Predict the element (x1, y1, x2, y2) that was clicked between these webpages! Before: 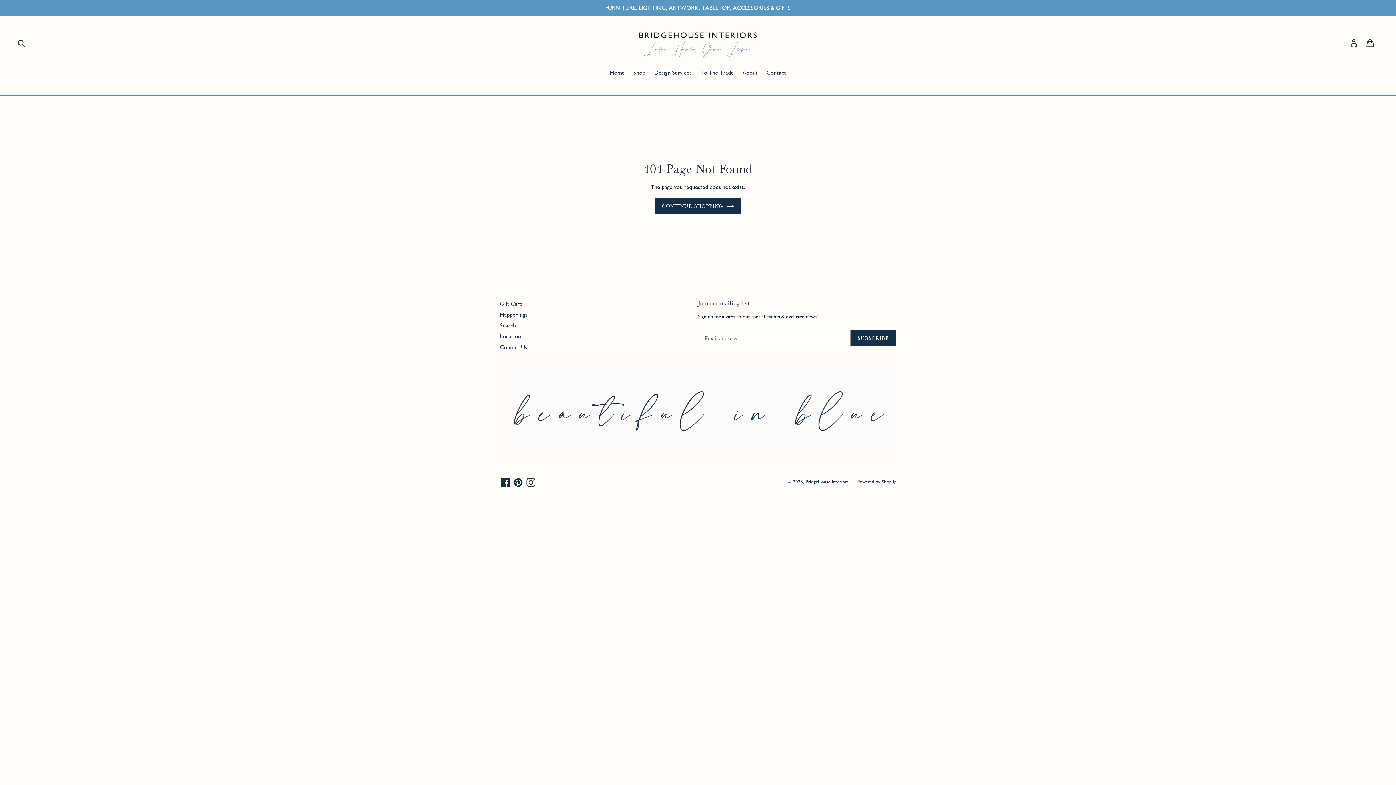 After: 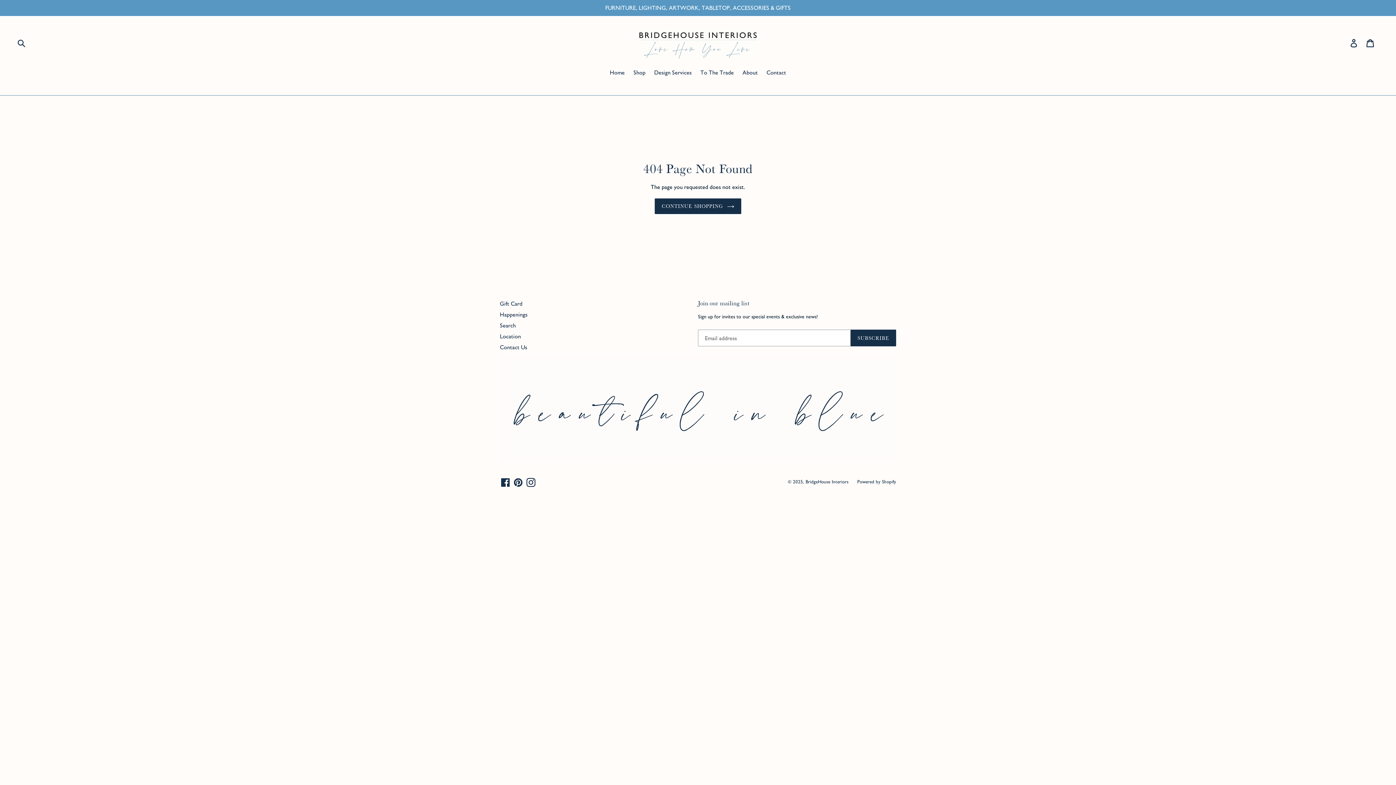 Action: bbox: (500, 300, 522, 307) label: Gift Card